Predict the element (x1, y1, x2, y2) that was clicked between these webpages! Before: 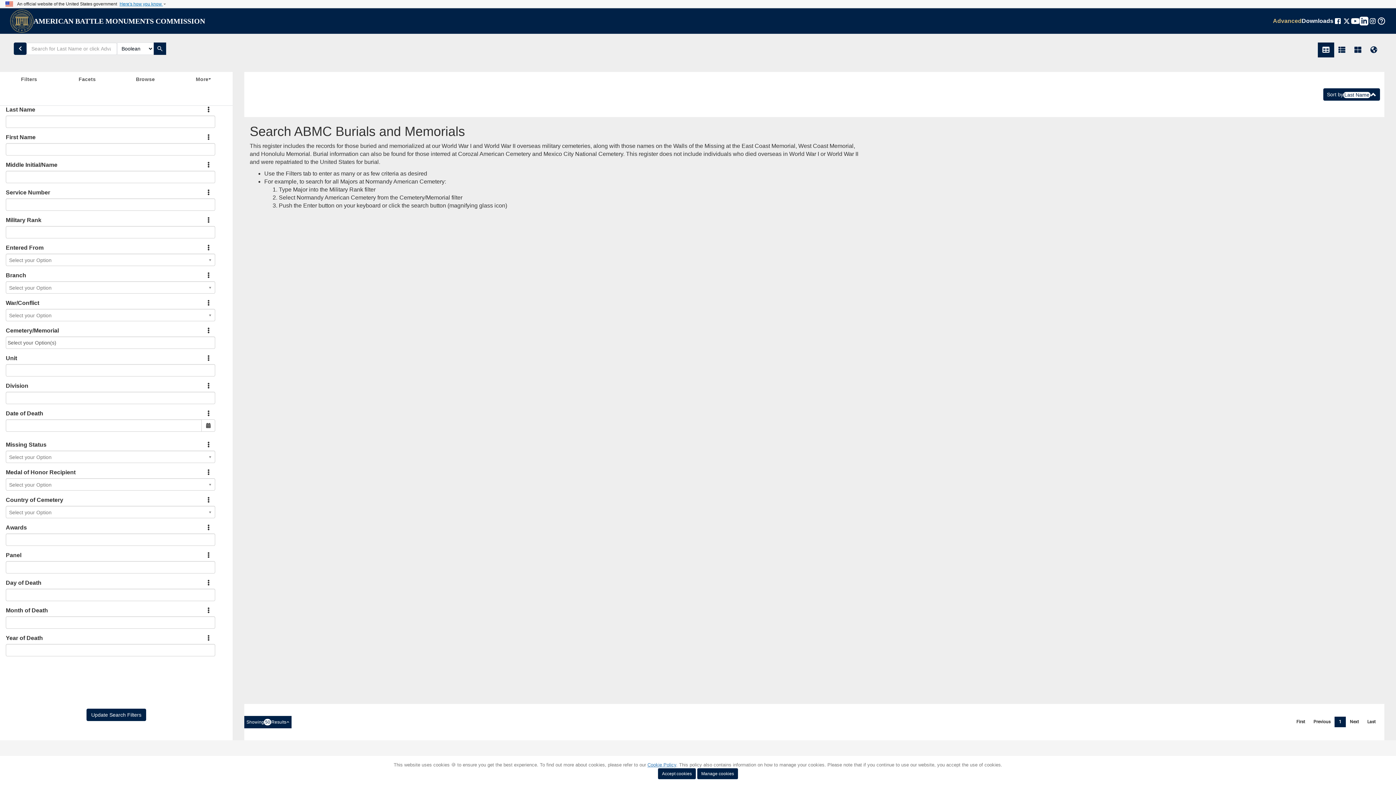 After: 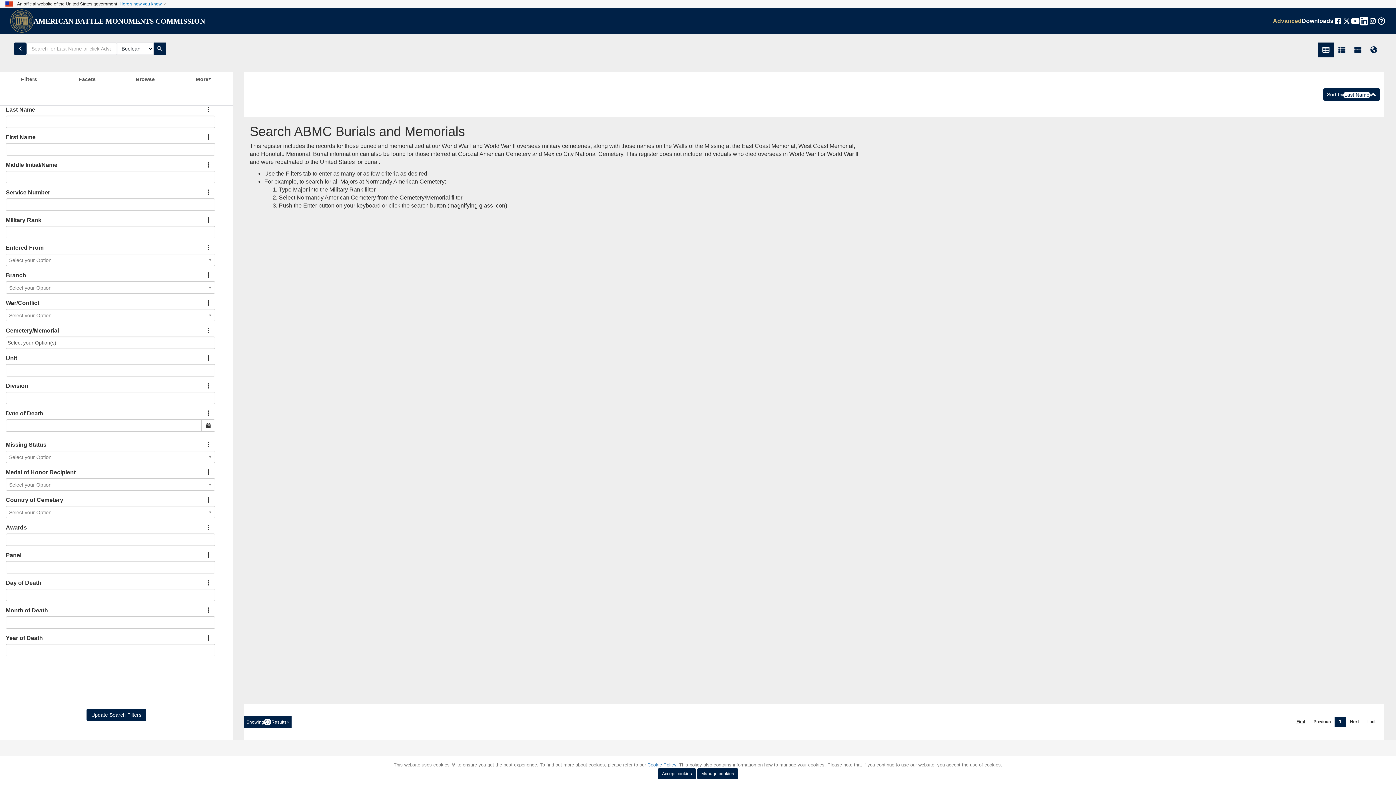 Action: bbox: (1292, 717, 1309, 727) label: First